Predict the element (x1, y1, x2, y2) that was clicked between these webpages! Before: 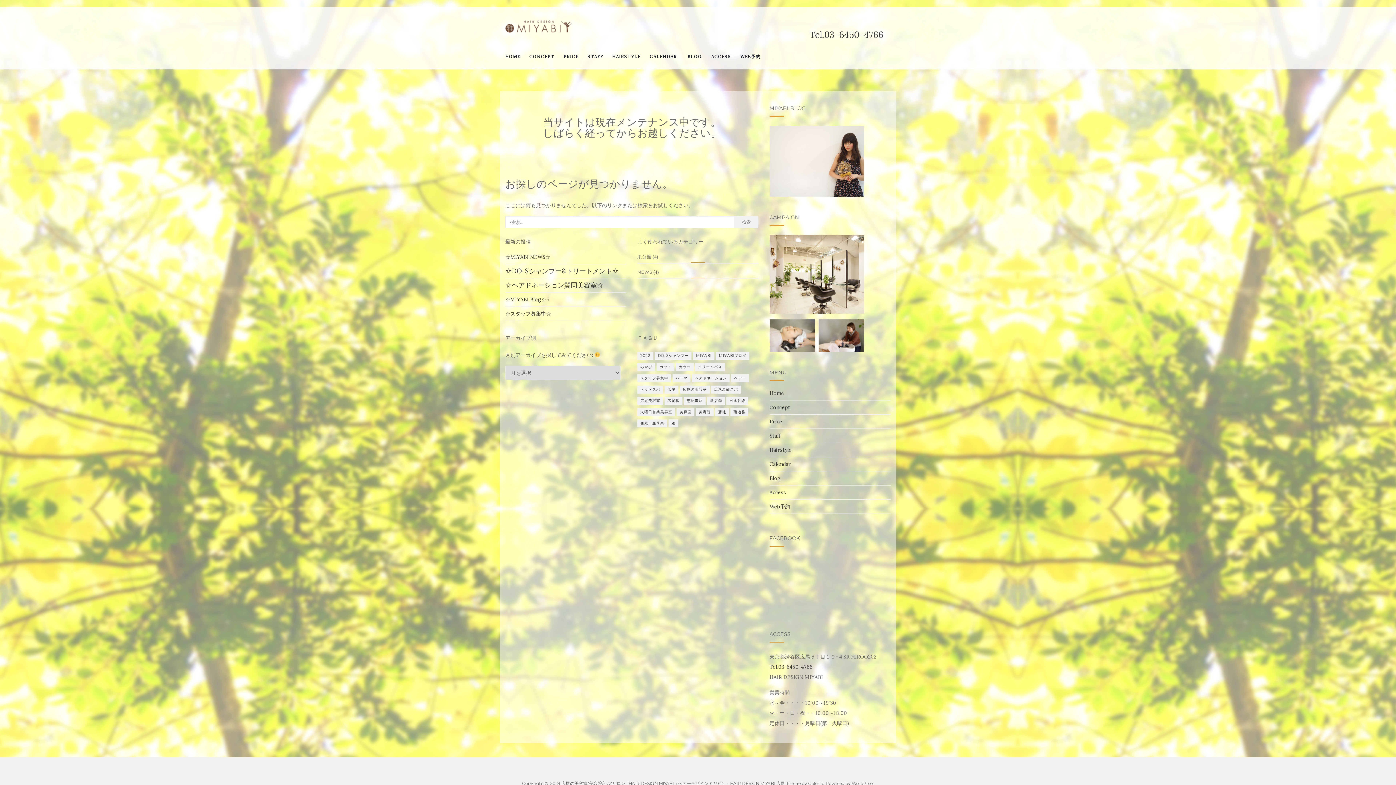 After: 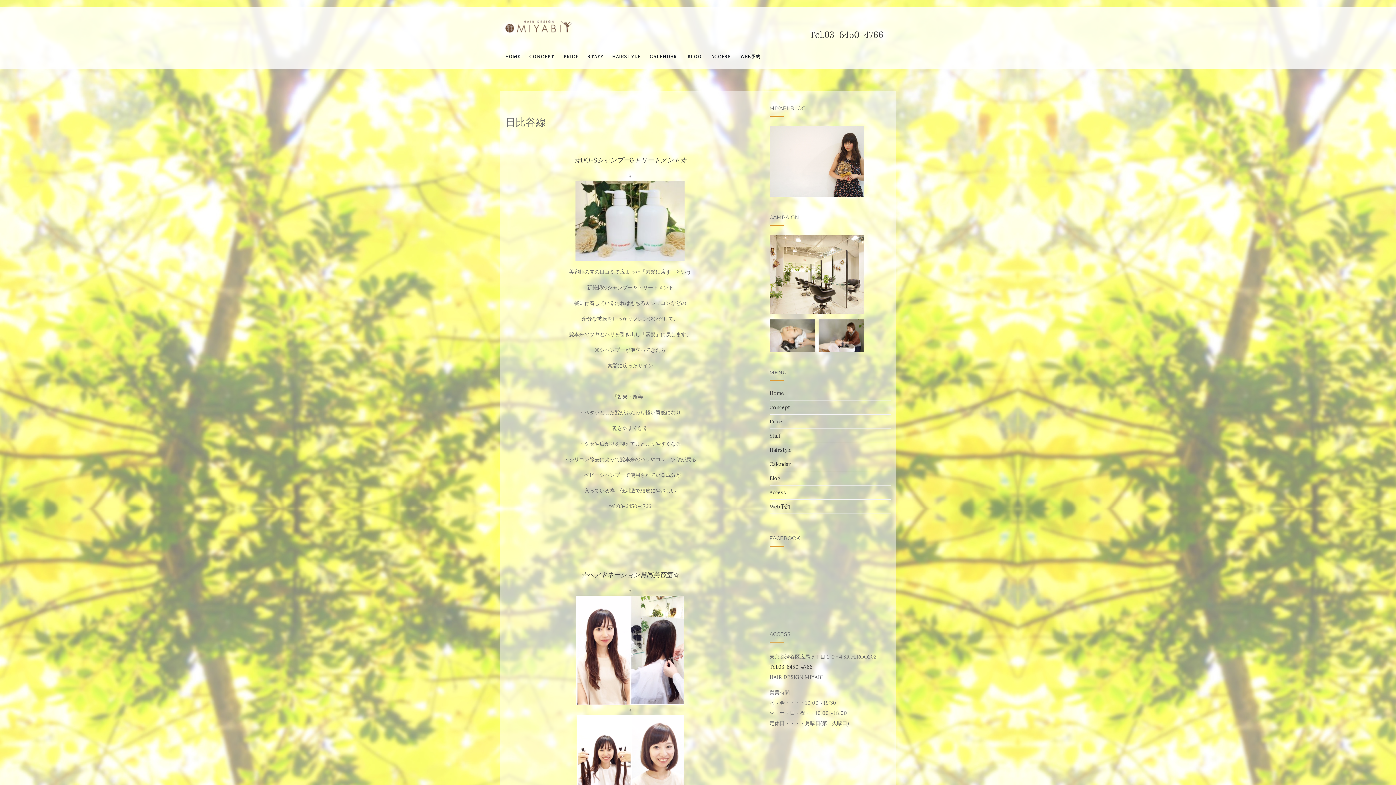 Action: bbox: (726, 397, 748, 405) label: 日比谷線 (4個の項目)